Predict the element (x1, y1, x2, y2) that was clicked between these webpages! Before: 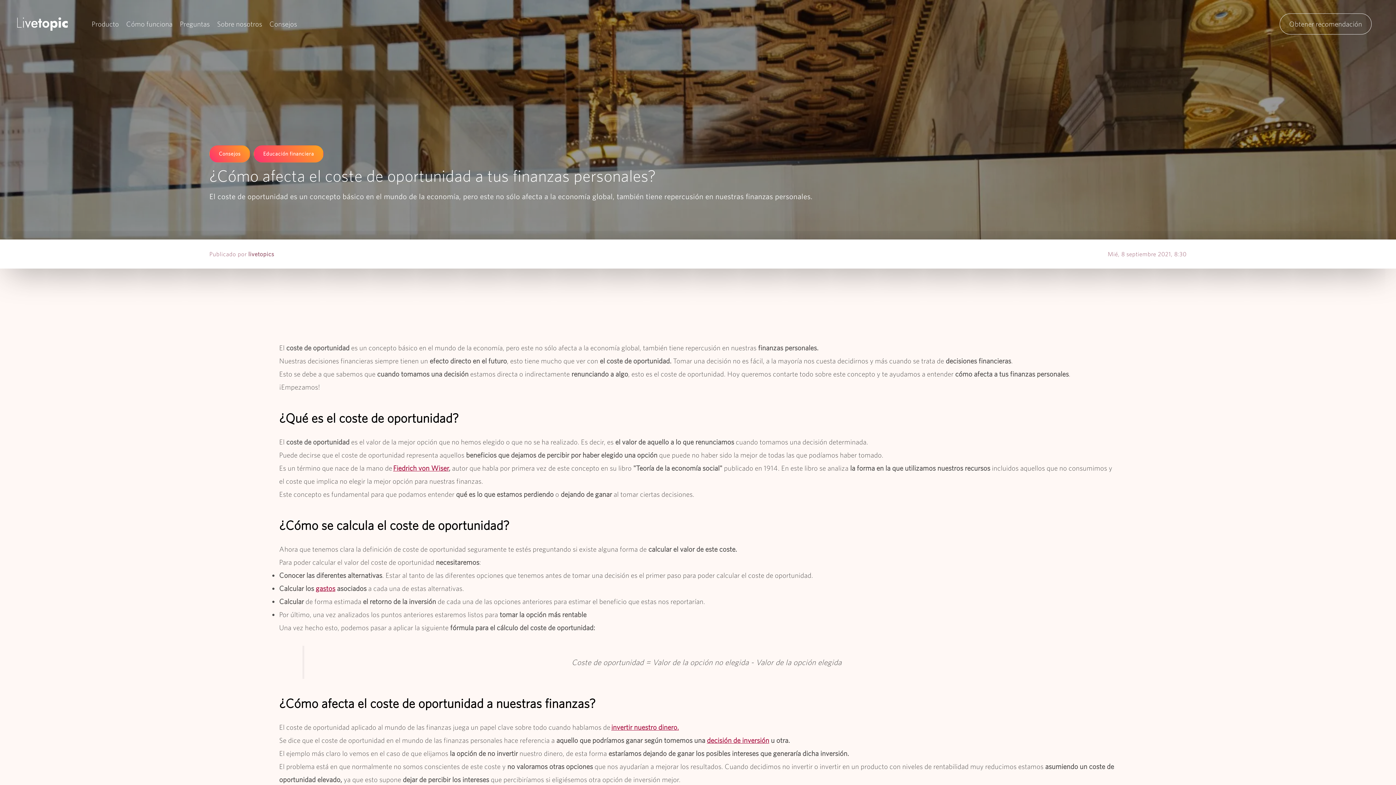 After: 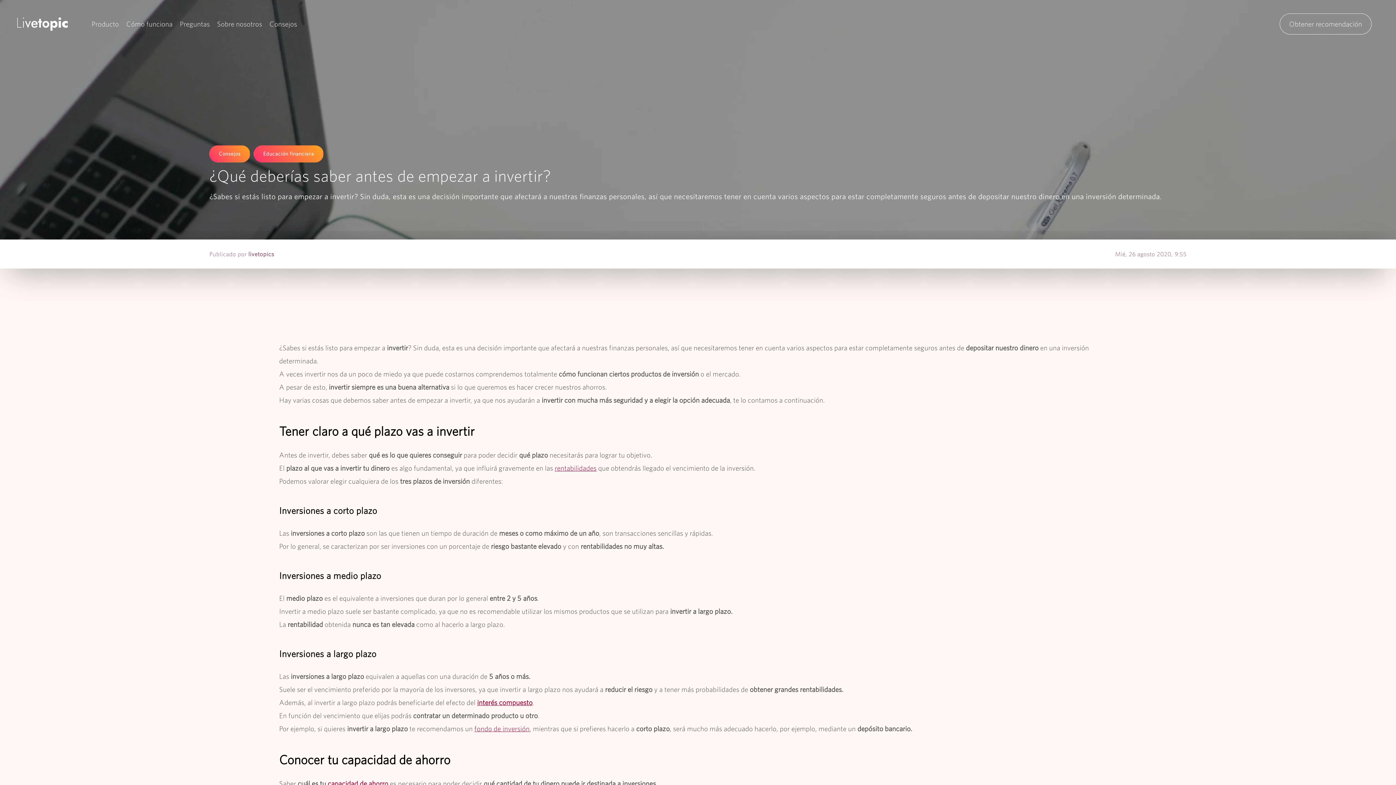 Action: bbox: (707, 736, 769, 744) label: decisión de inversión